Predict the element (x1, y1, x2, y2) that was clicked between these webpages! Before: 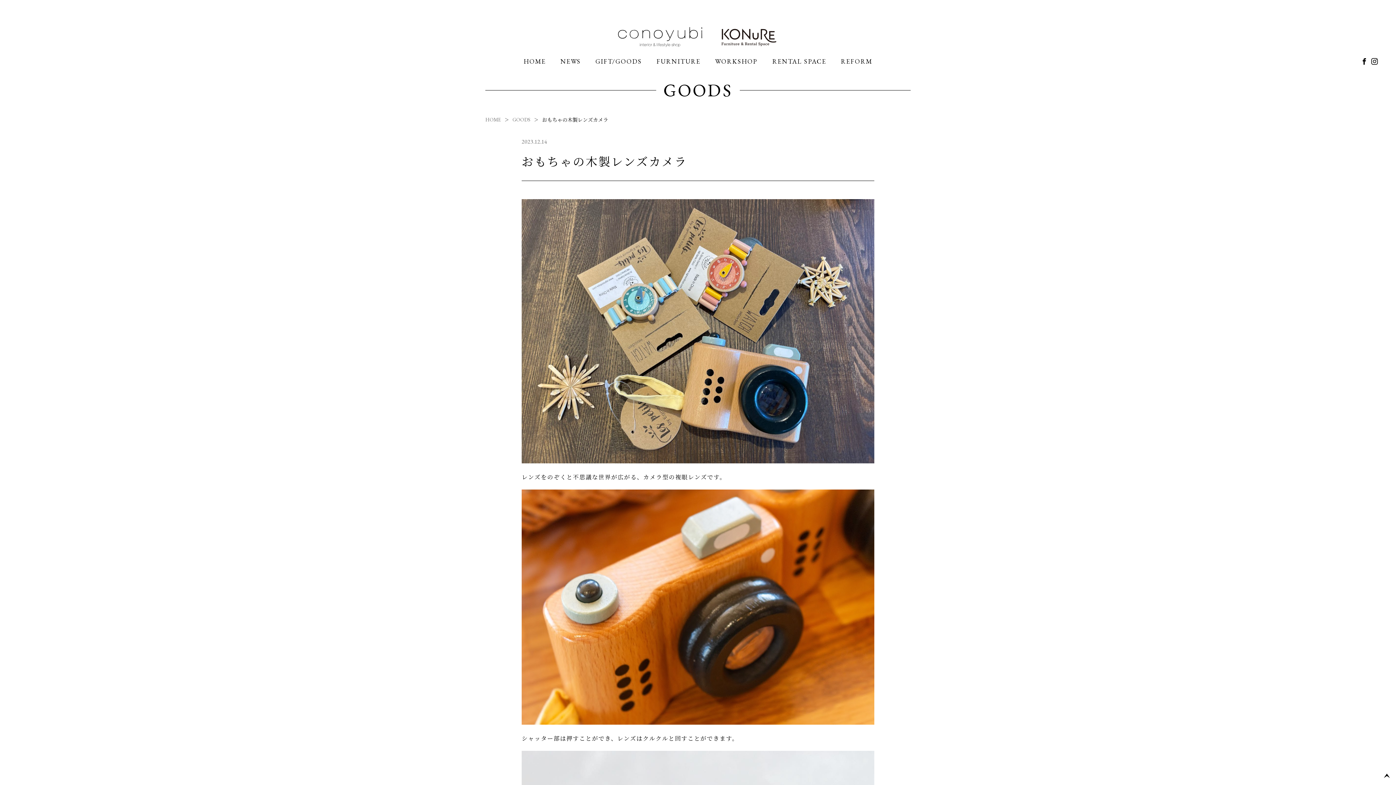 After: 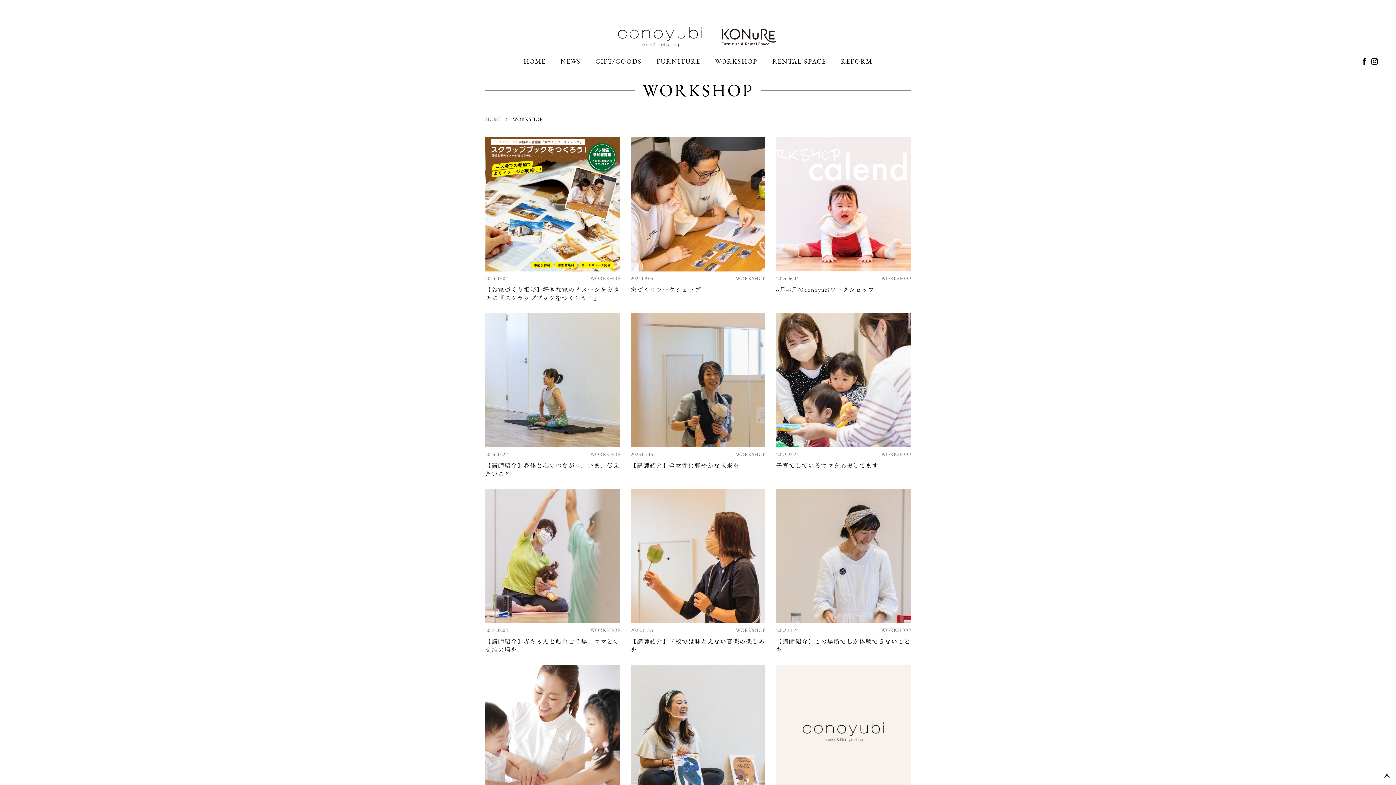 Action: label: WORKSHOP bbox: (707, 52, 765, 70)